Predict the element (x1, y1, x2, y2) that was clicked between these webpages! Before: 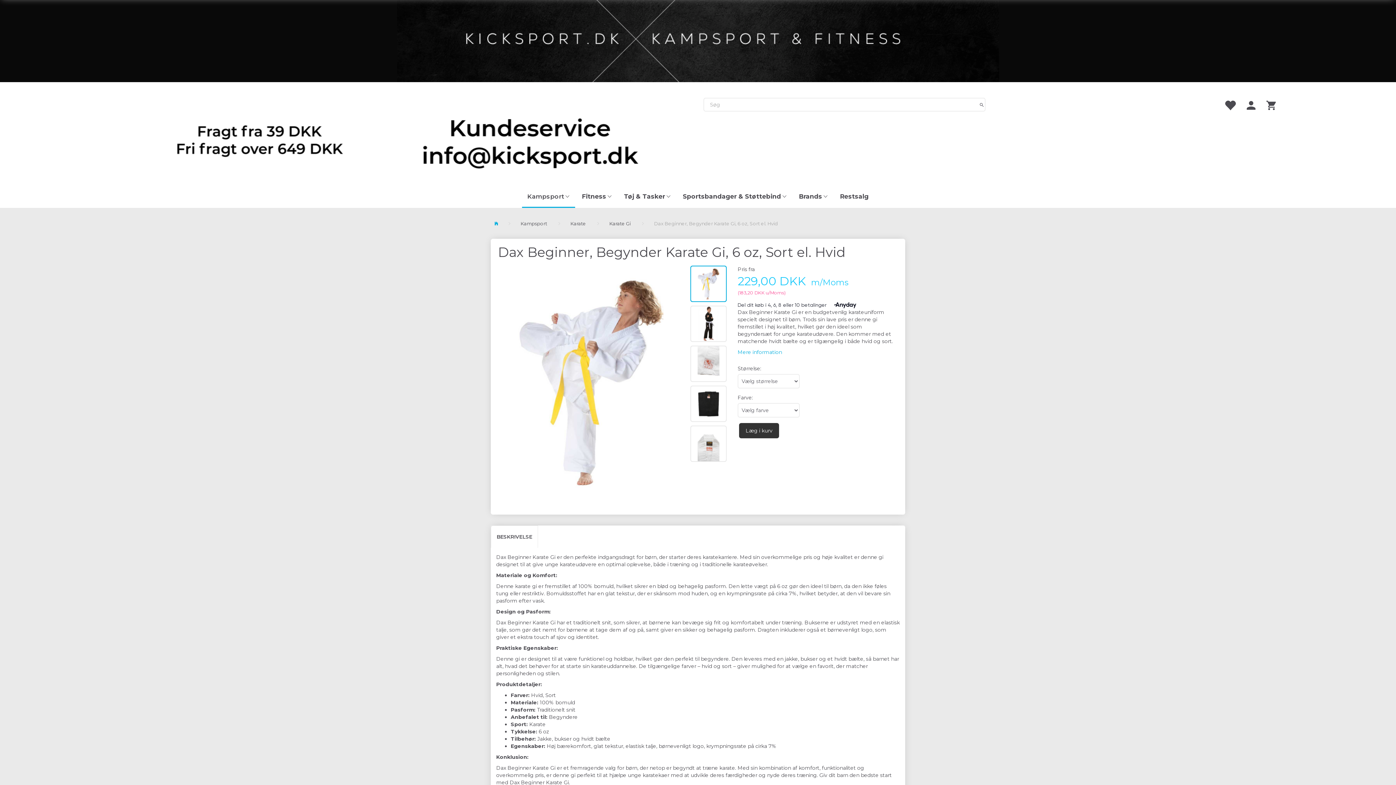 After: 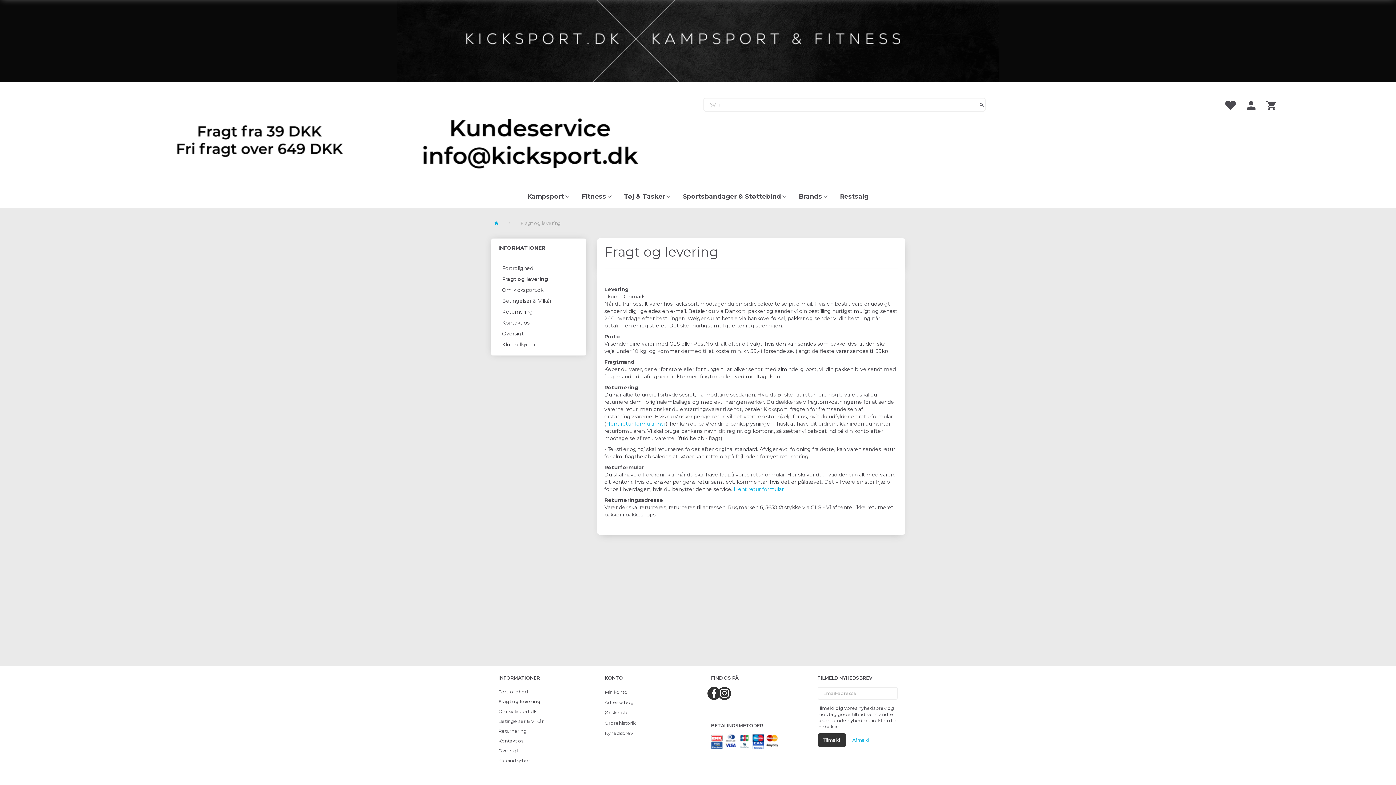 Action: bbox: (117, 93, 399, 183)